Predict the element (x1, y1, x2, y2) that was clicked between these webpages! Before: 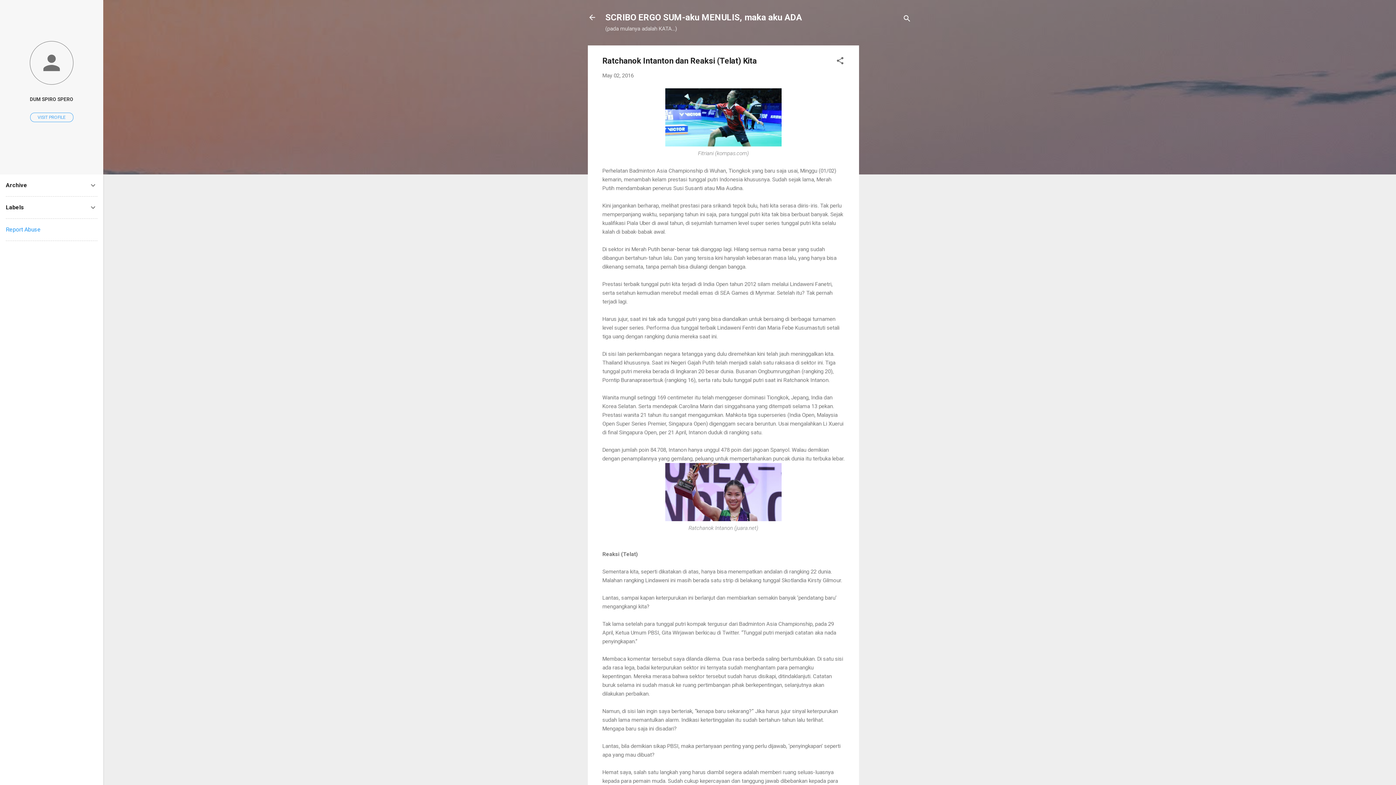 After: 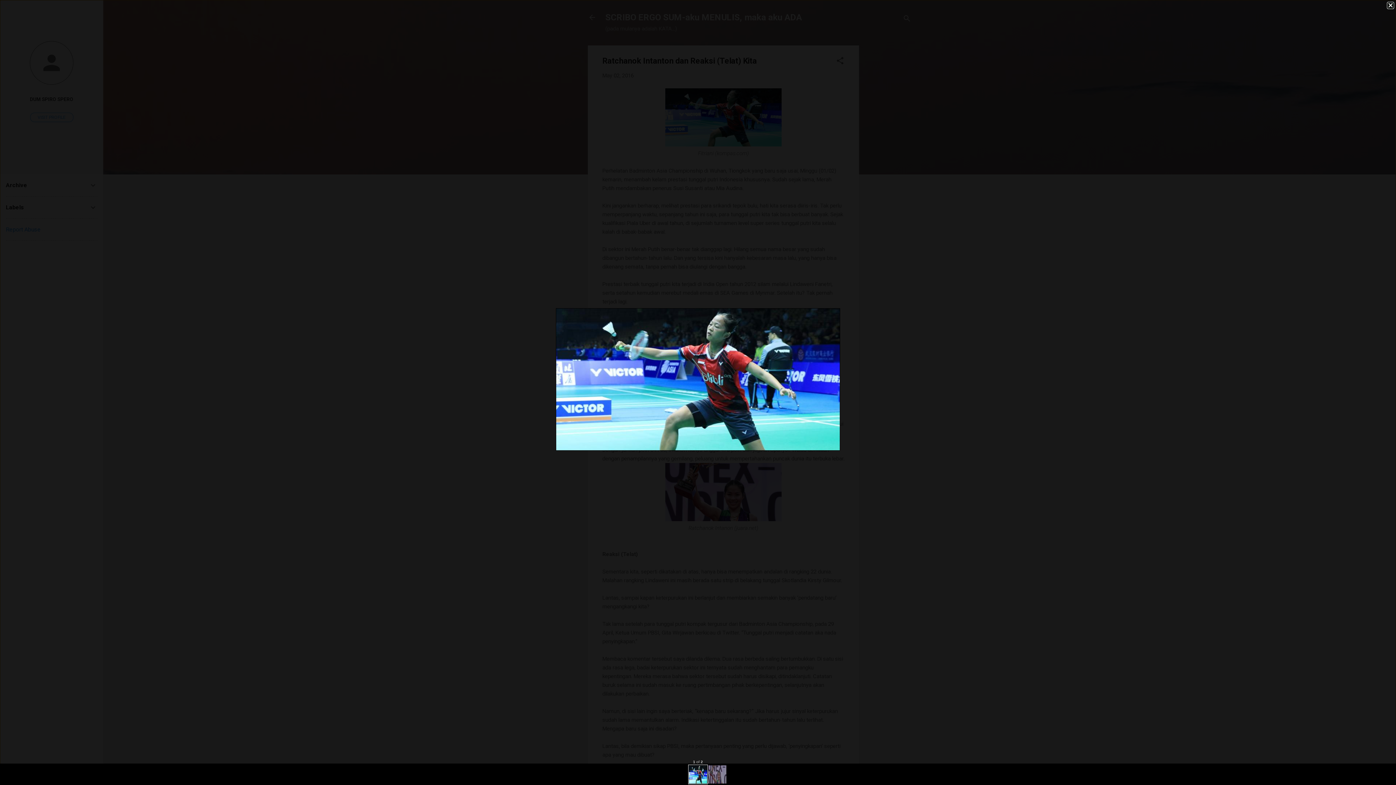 Action: bbox: (665, 88, 781, 148)